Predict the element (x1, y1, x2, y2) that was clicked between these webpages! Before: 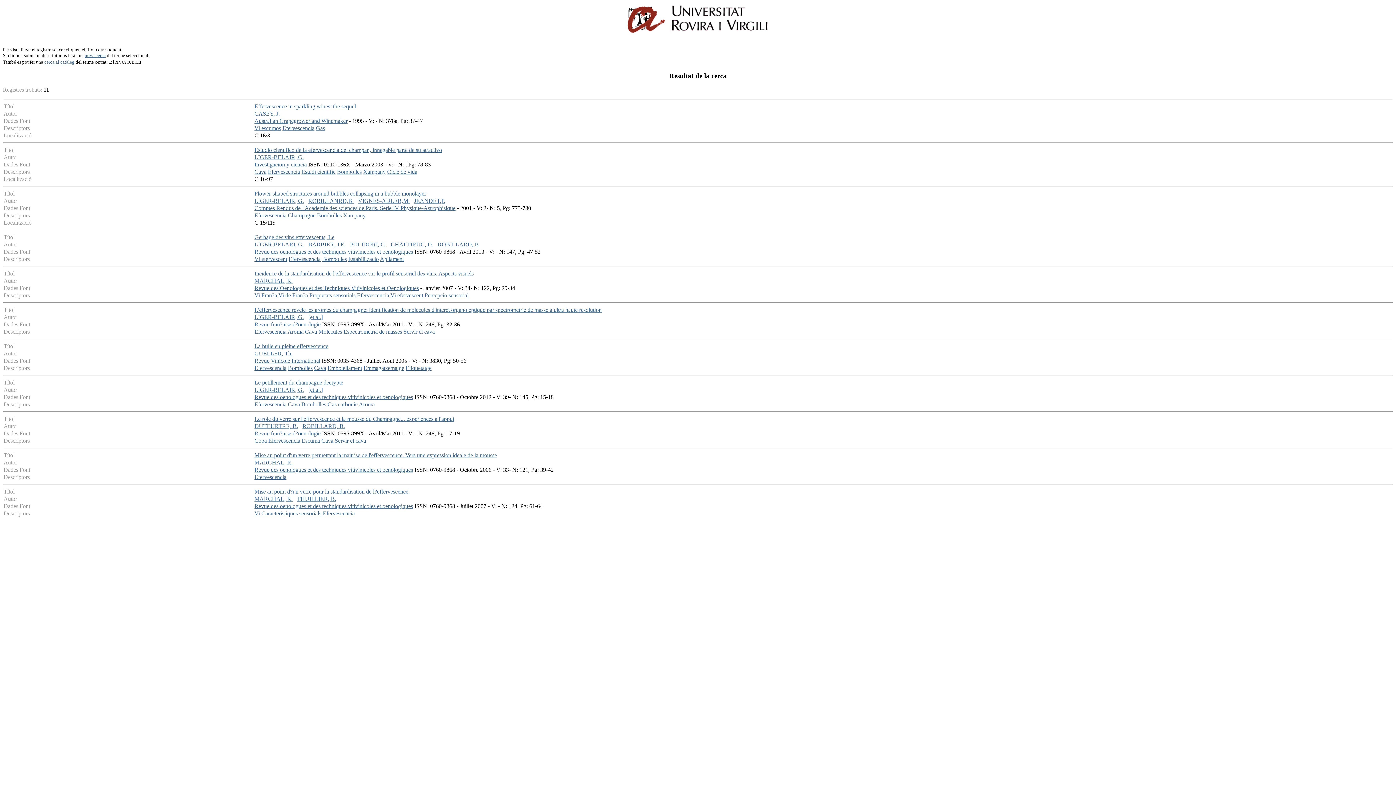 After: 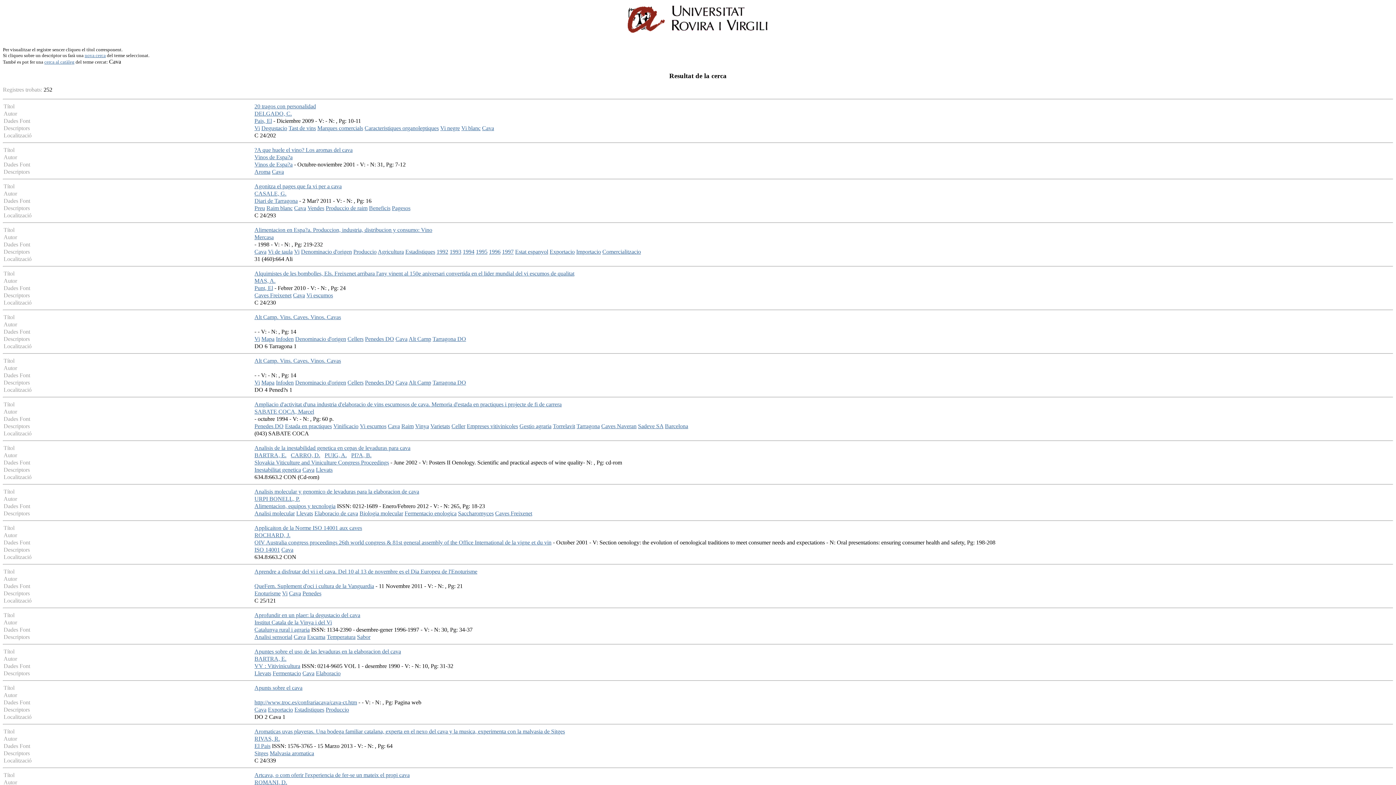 Action: label: Cava bbox: (305, 328, 317, 335)